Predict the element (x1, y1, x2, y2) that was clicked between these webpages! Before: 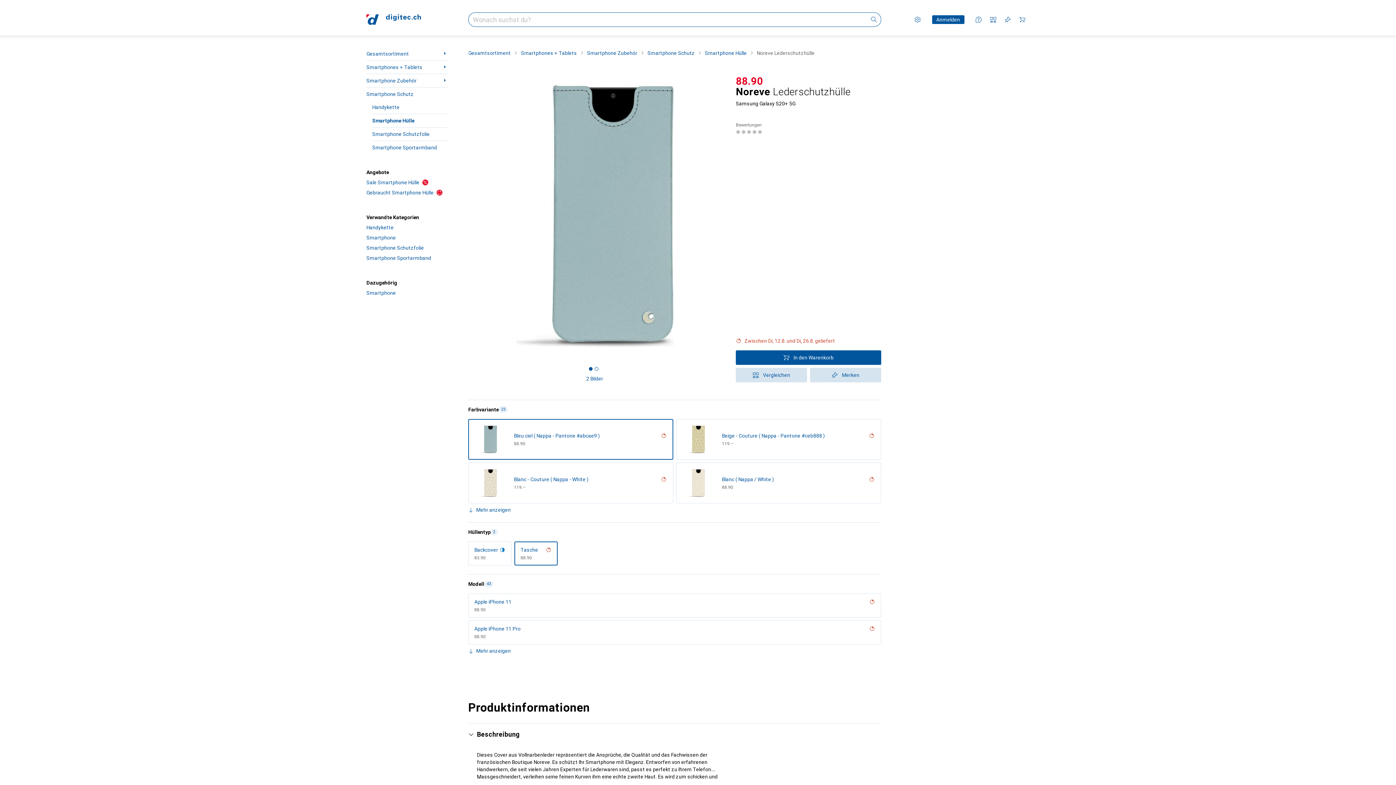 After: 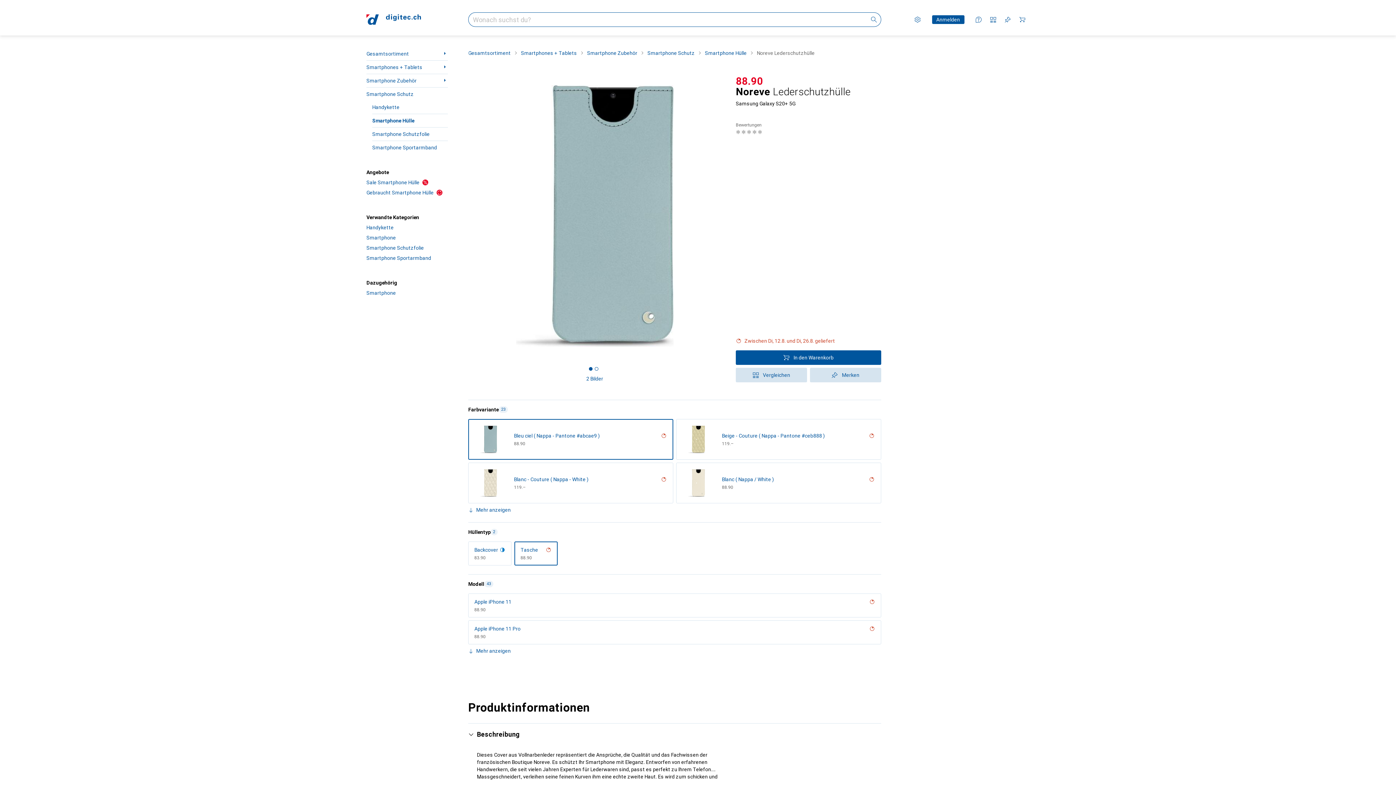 Action: bbox: (661, 432, 666, 439)